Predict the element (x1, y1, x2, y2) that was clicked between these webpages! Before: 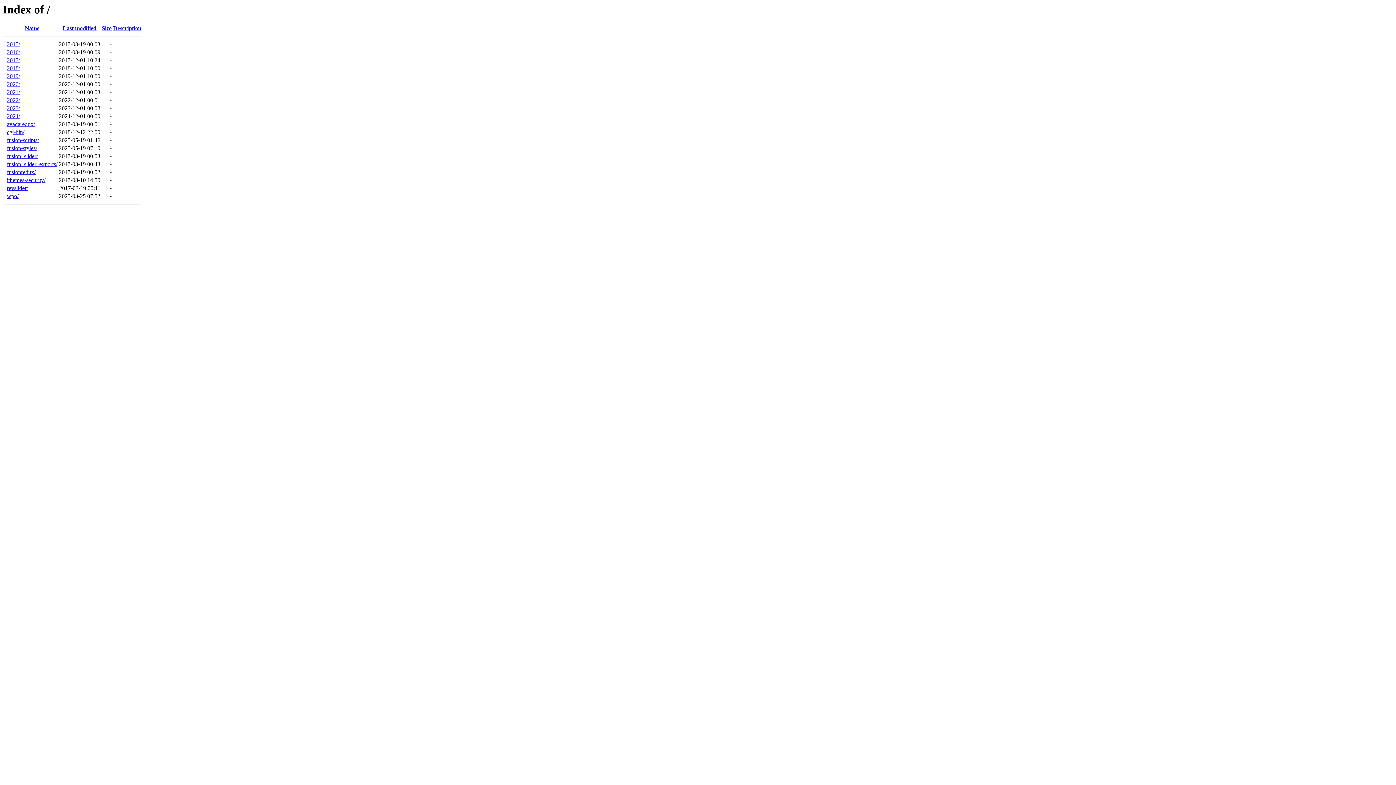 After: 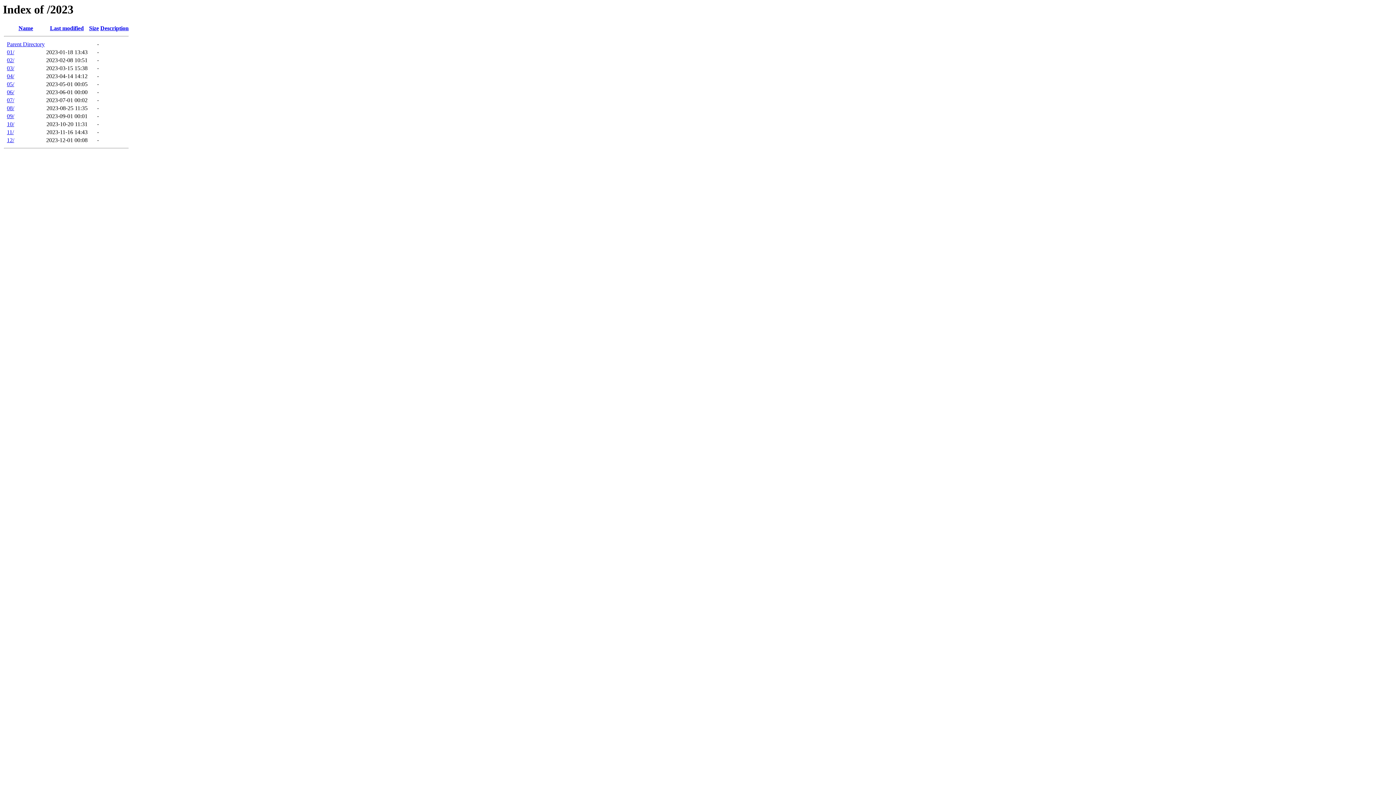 Action: bbox: (6, 105, 20, 111) label: 2023/